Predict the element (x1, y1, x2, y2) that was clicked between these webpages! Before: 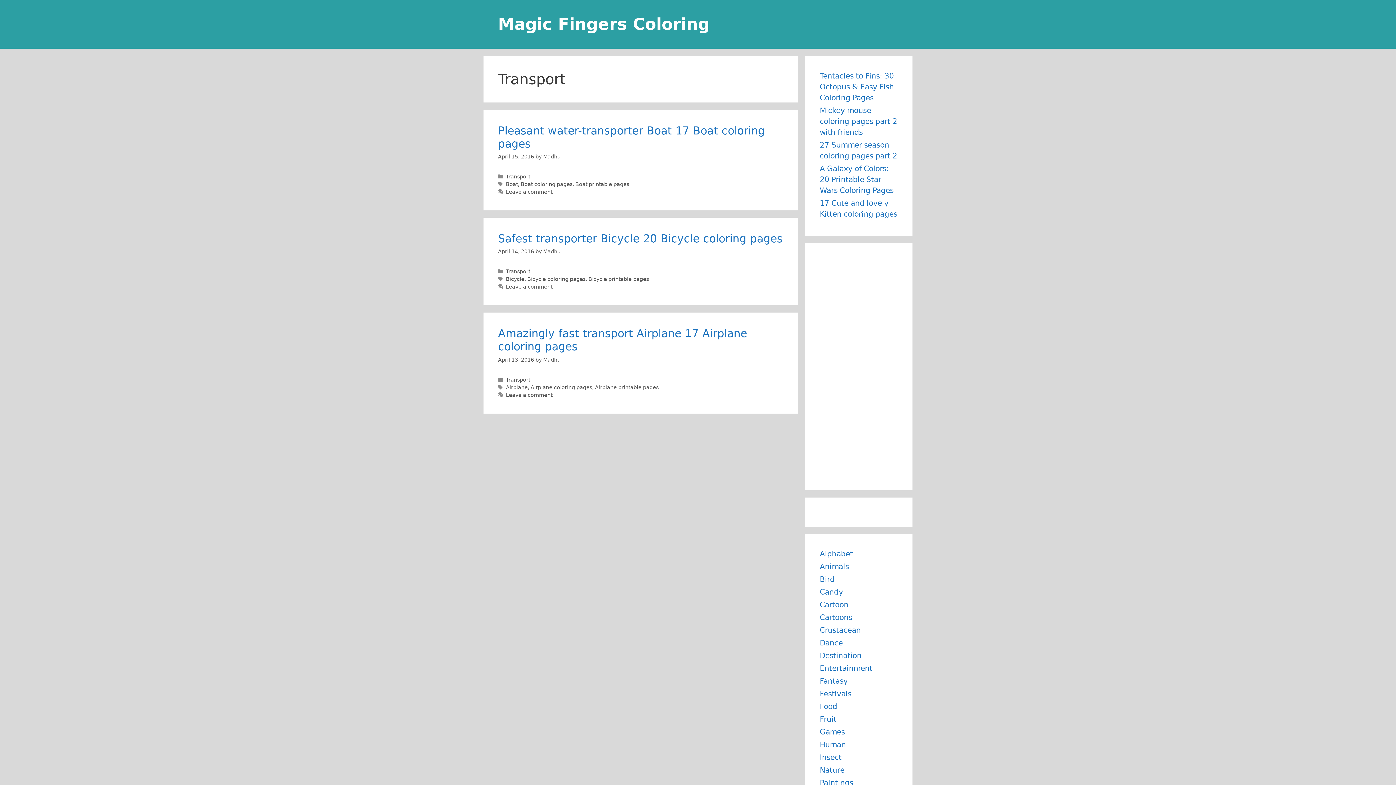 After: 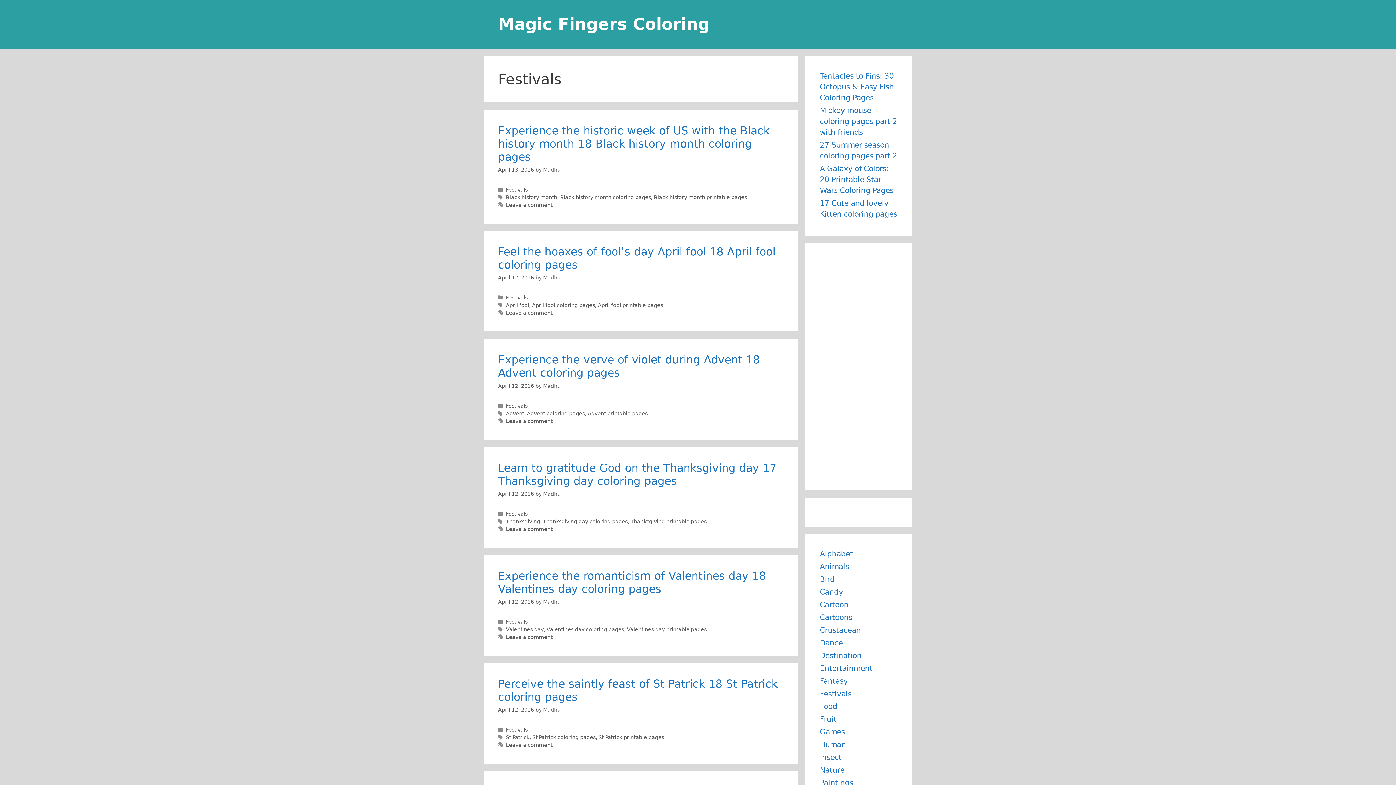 Action: label: Festivals bbox: (820, 689, 851, 698)